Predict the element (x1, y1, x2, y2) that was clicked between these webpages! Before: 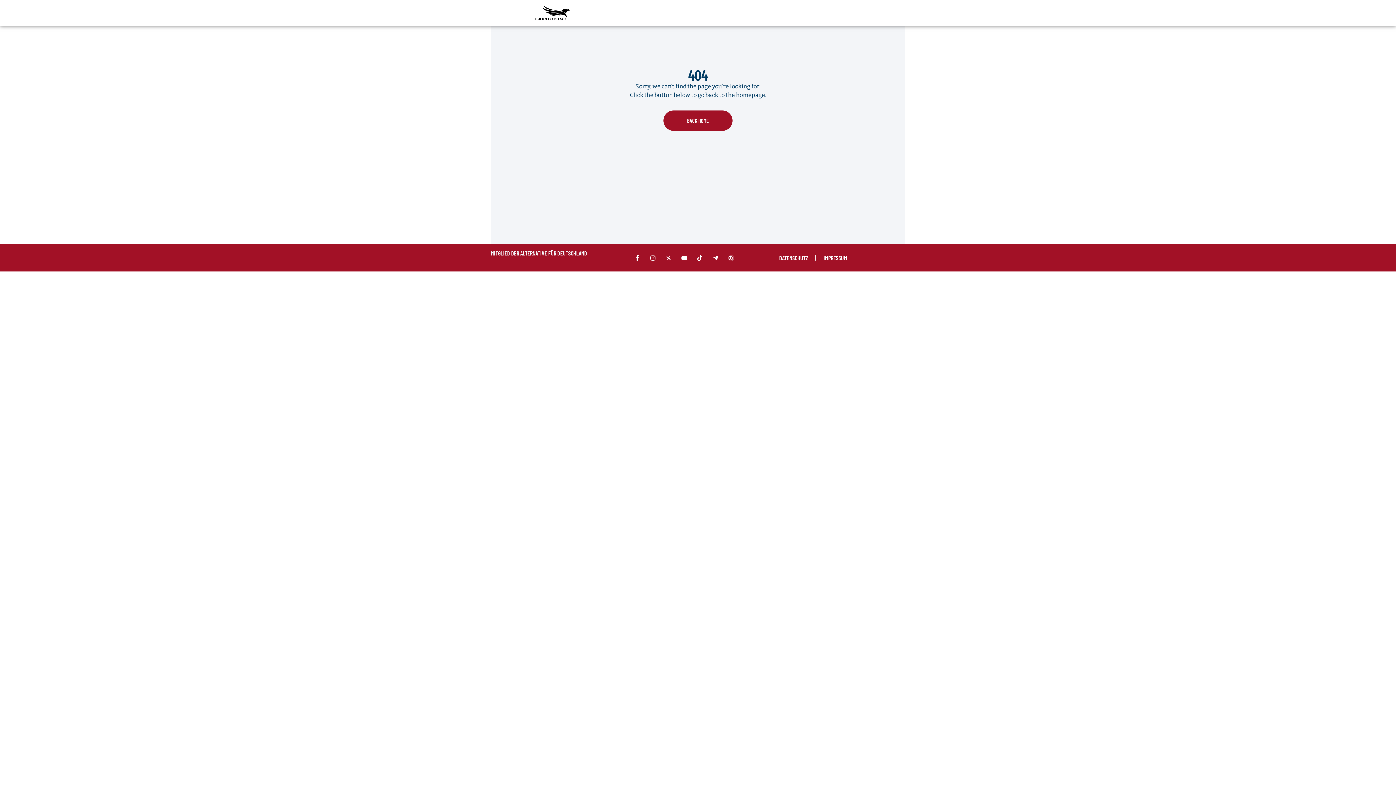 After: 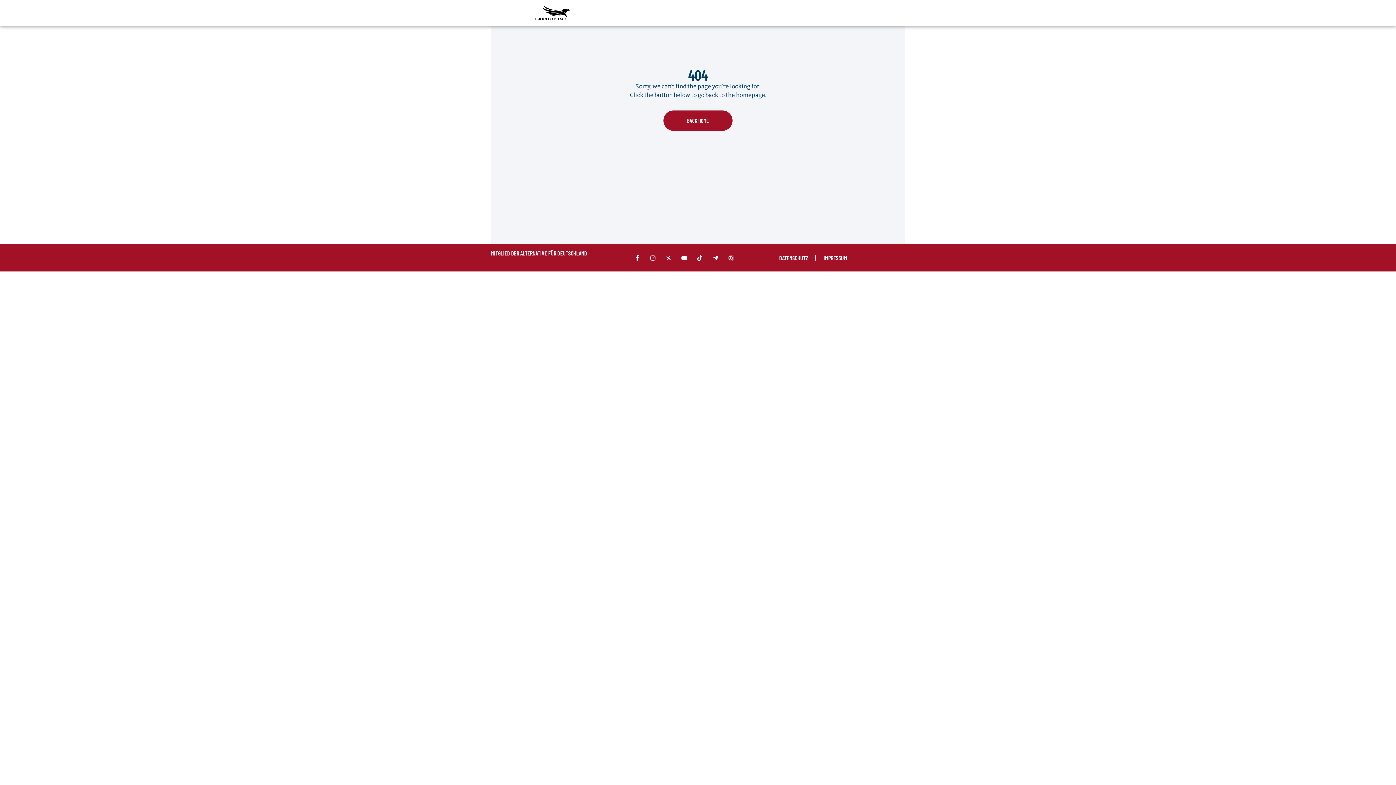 Action: bbox: (725, 252, 736, 263) label: Wordpress